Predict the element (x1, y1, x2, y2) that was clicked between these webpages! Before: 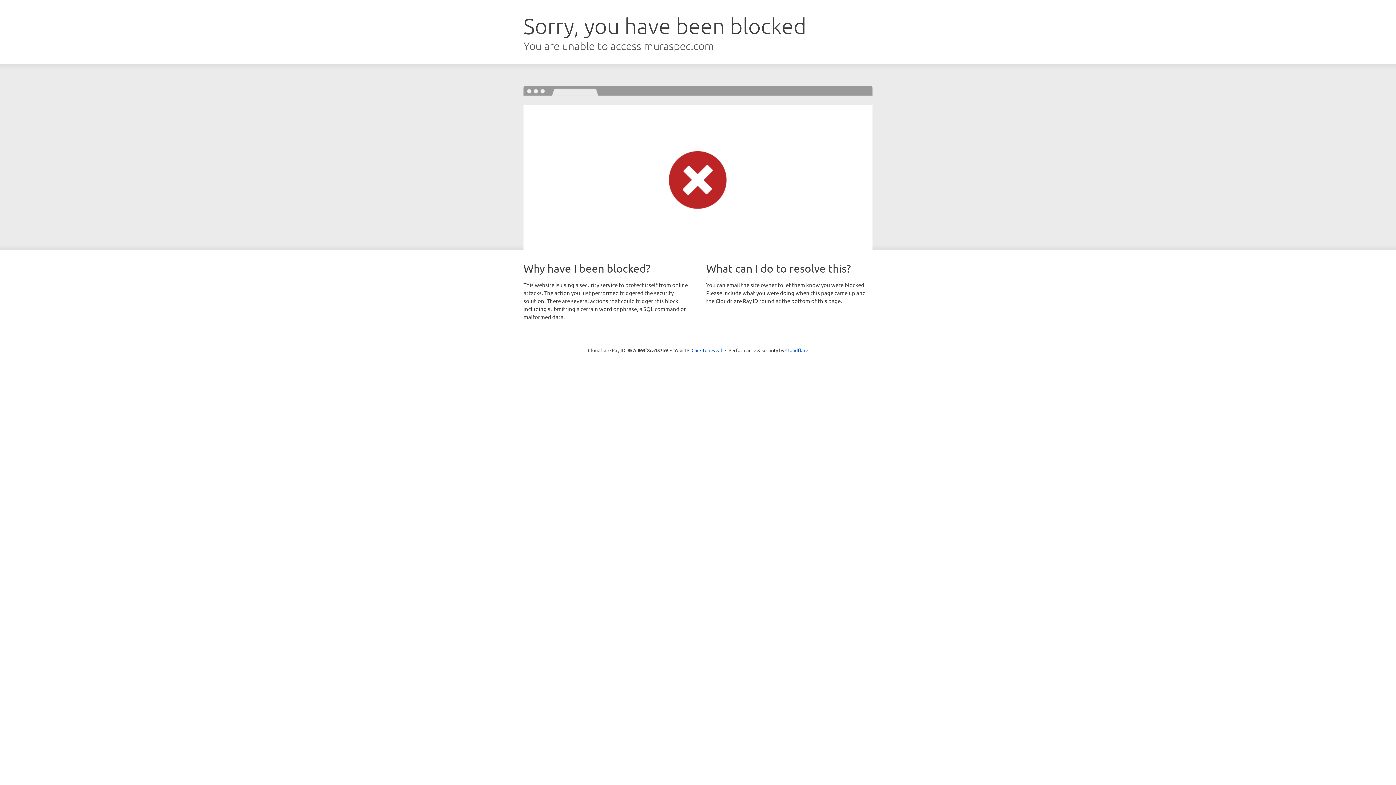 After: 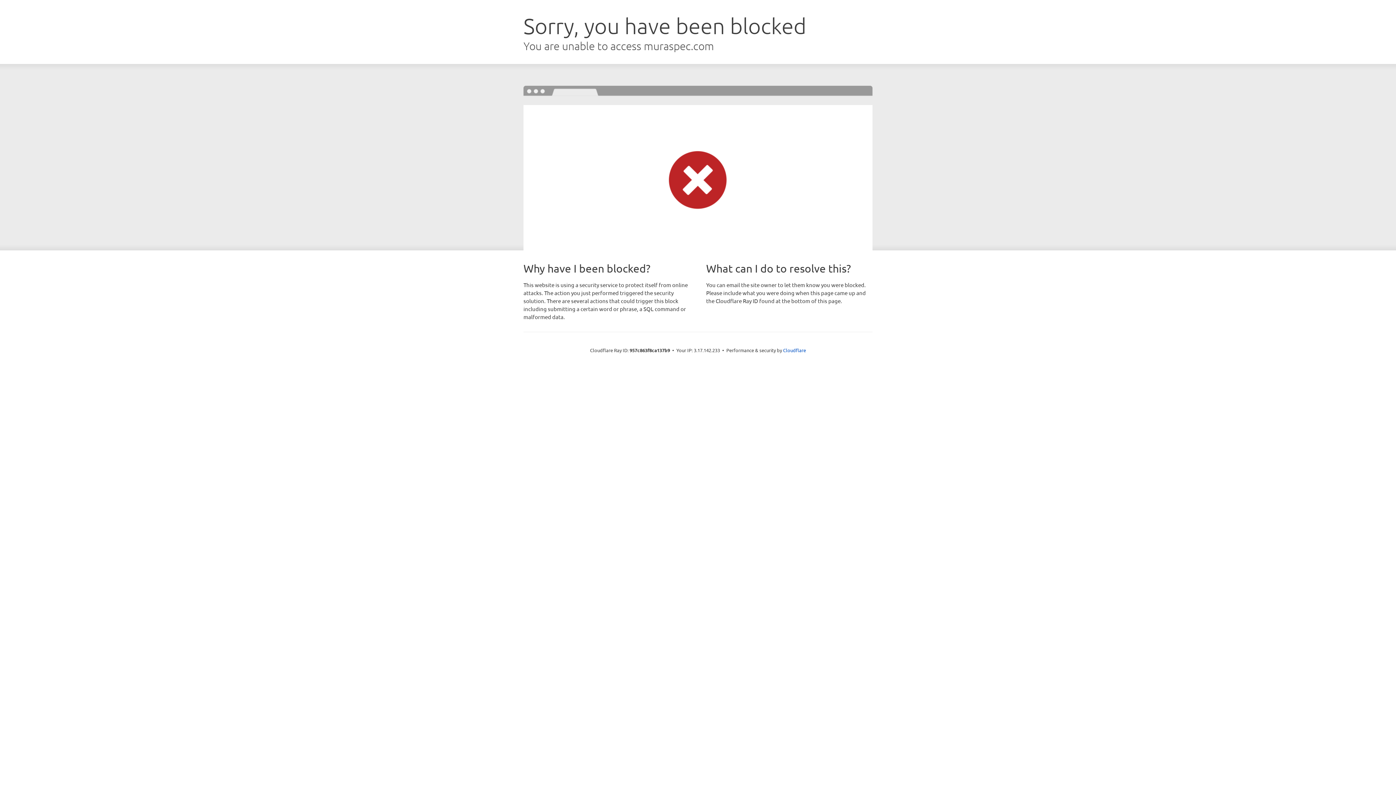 Action: bbox: (691, 346, 722, 353) label: Click to reveal